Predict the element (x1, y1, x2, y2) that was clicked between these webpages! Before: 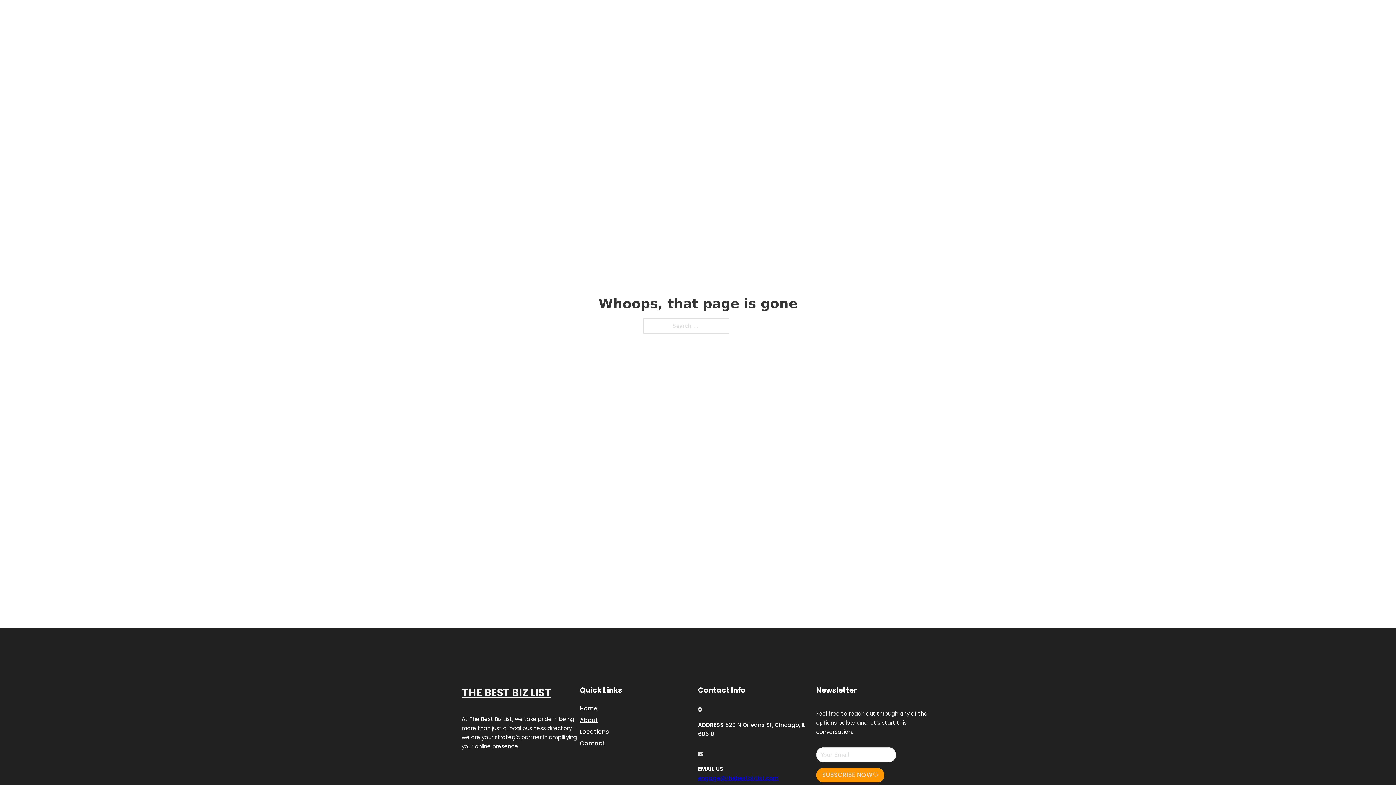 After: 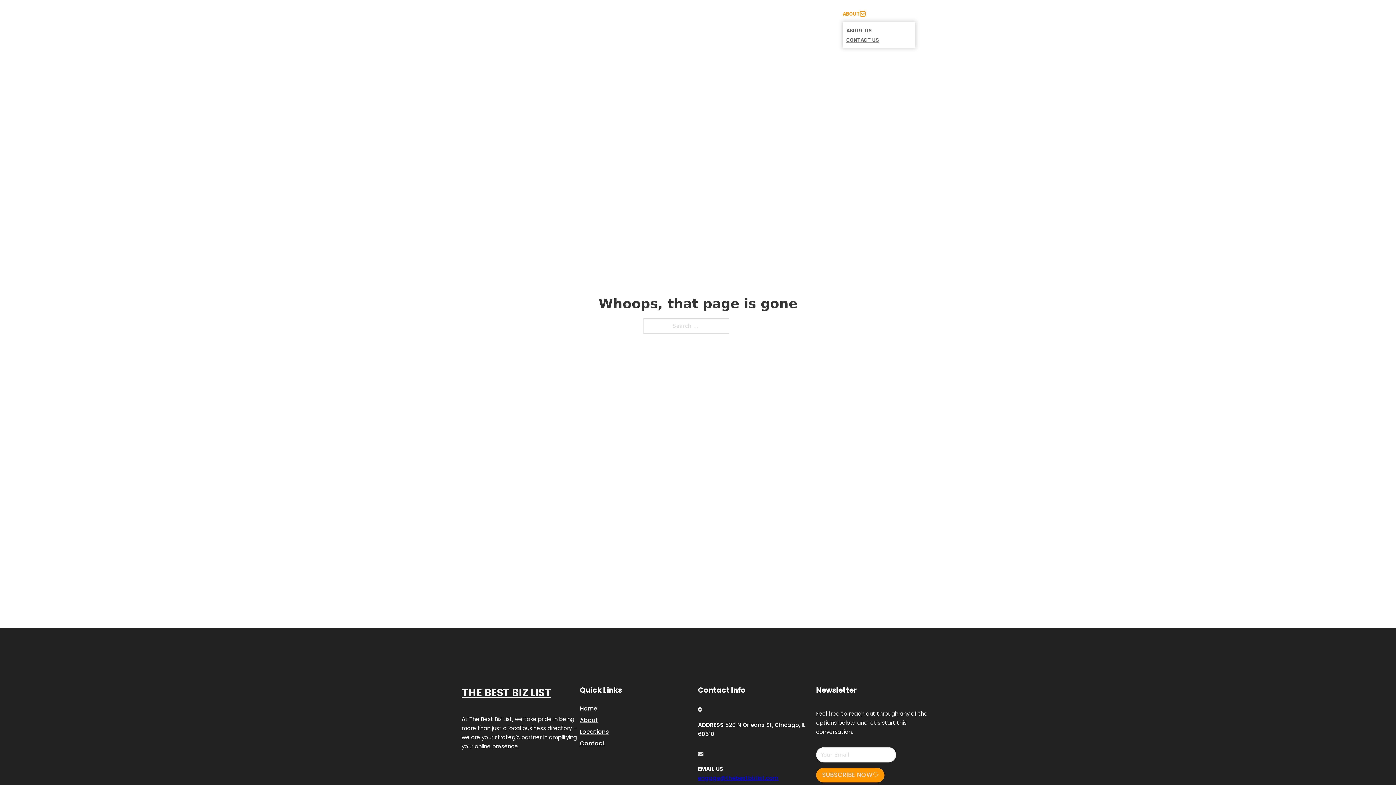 Action: bbox: (860, 11, 865, 16) label: Toggle dropdown